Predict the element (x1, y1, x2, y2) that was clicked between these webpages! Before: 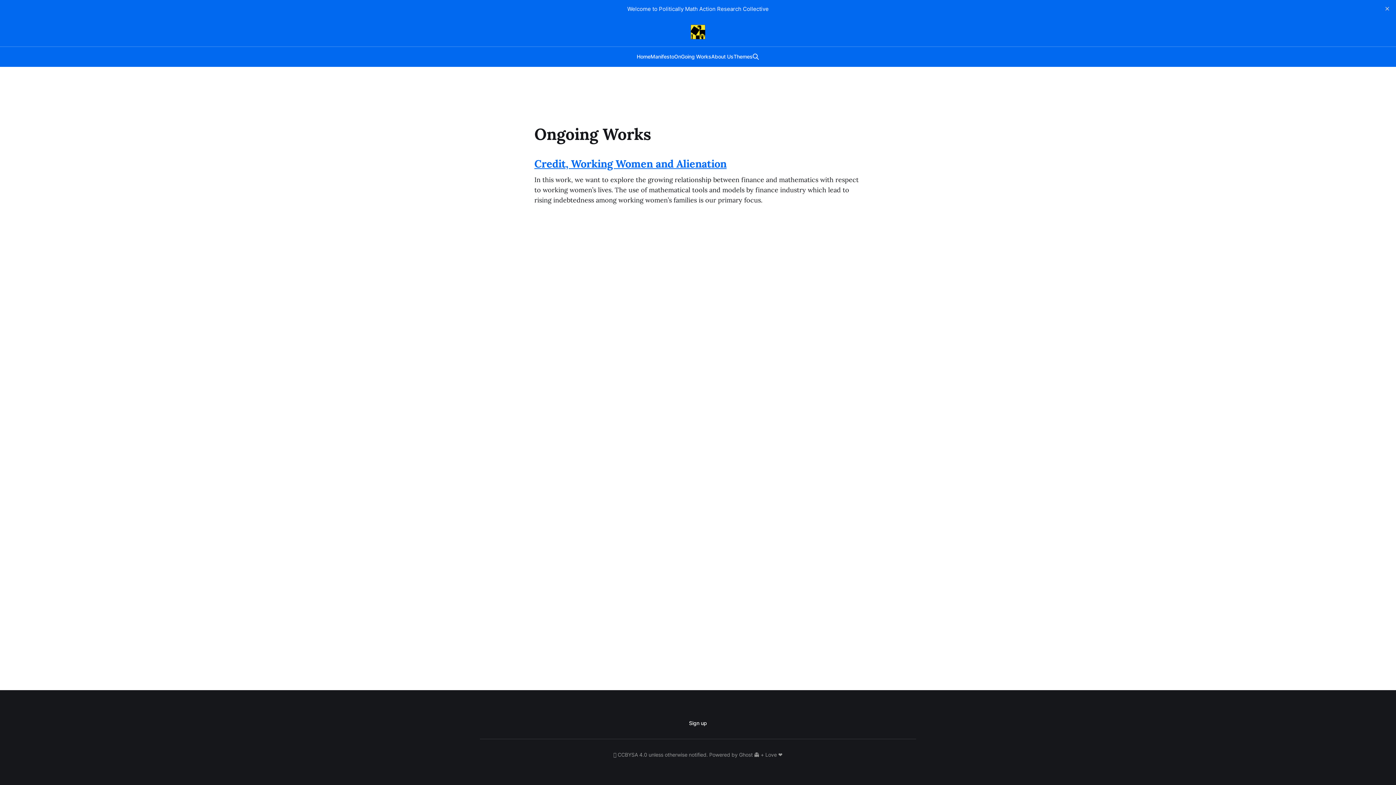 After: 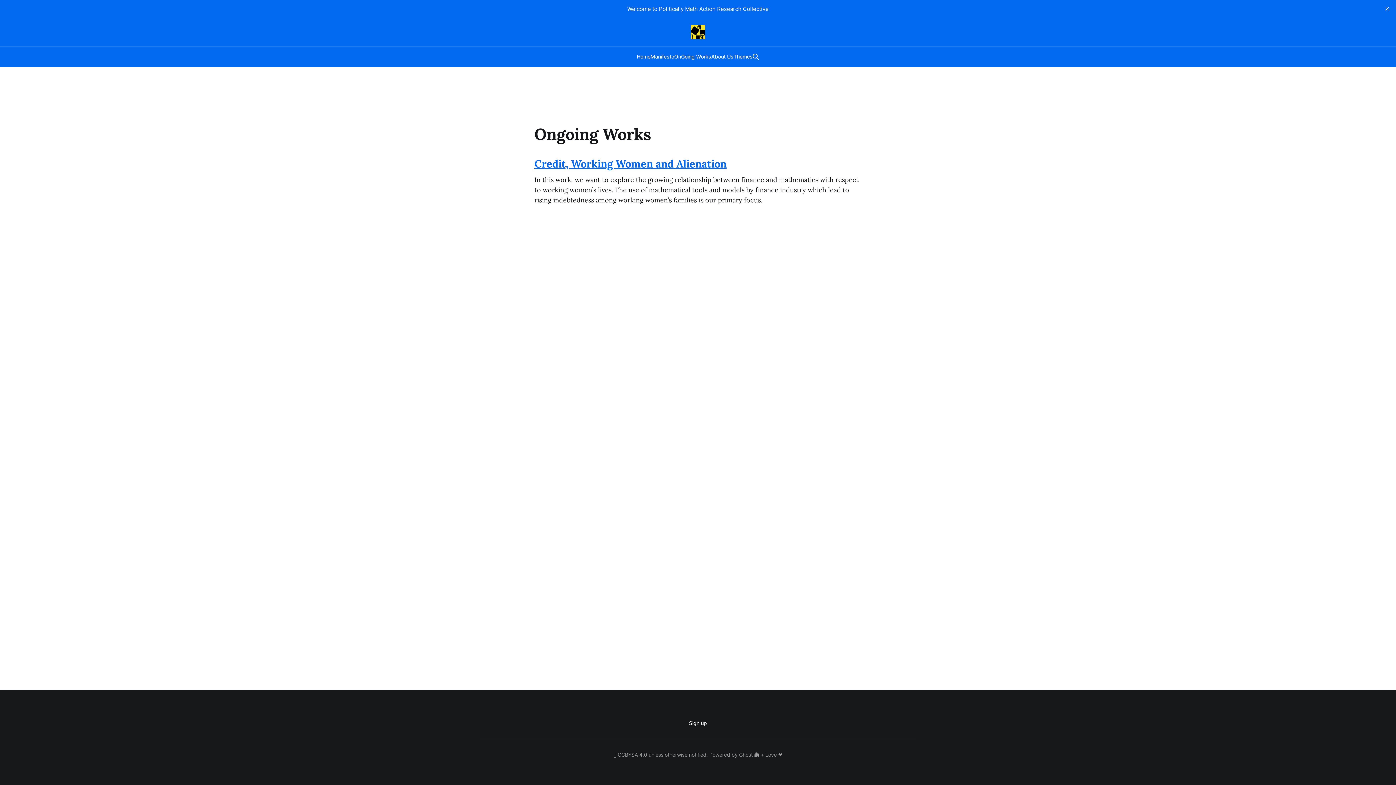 Action: label: OnGoing Works bbox: (674, 53, 711, 59)